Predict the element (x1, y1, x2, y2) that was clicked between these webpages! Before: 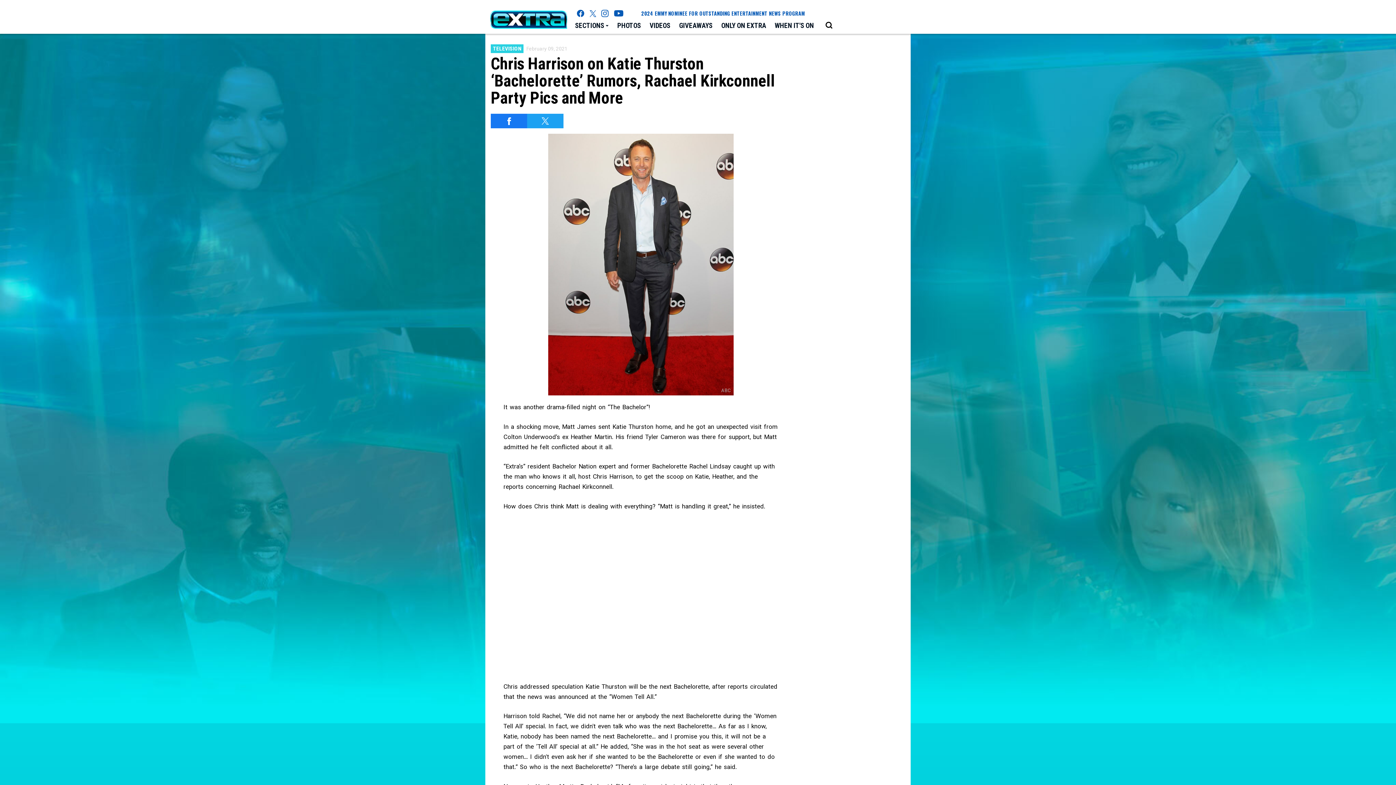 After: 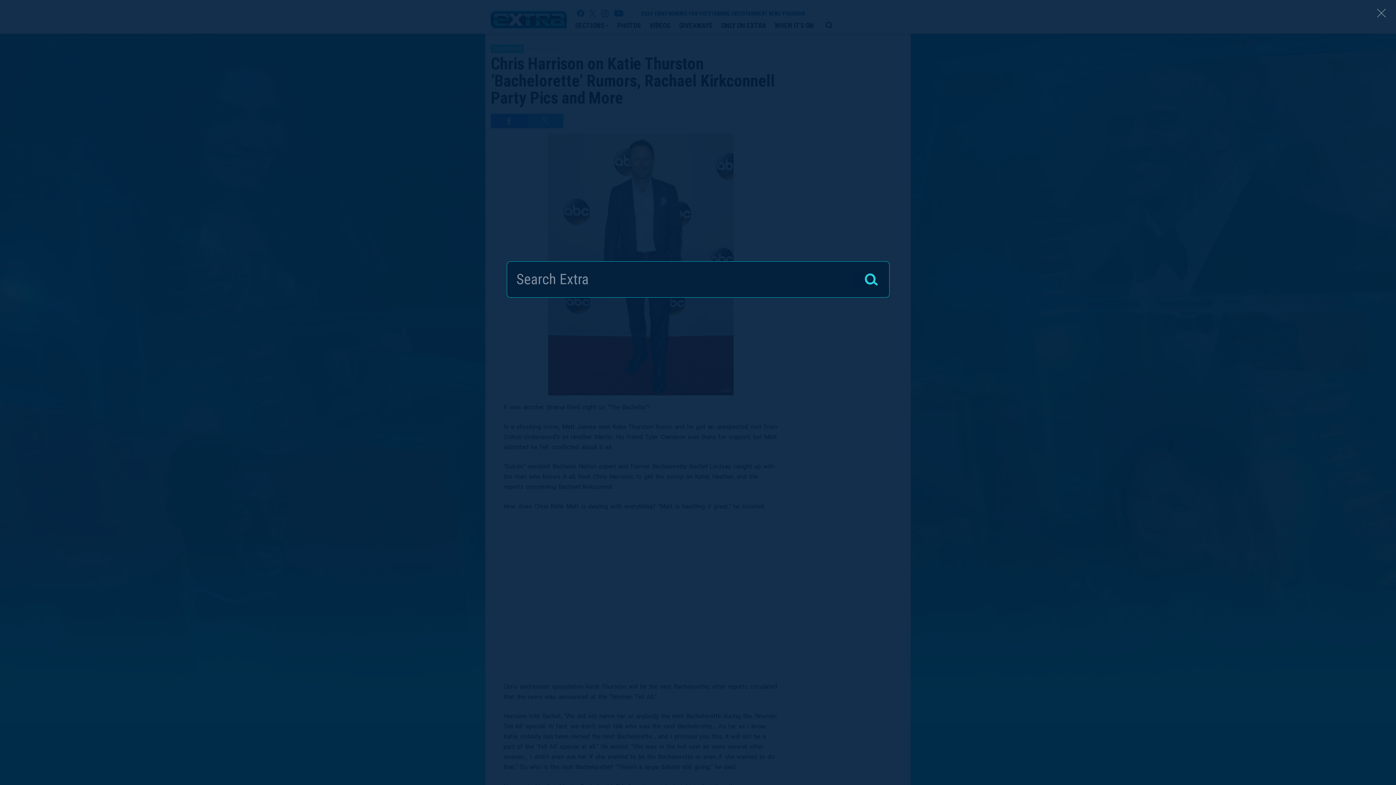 Action: bbox: (822, 19, 835, 31) label: Open Search Screen